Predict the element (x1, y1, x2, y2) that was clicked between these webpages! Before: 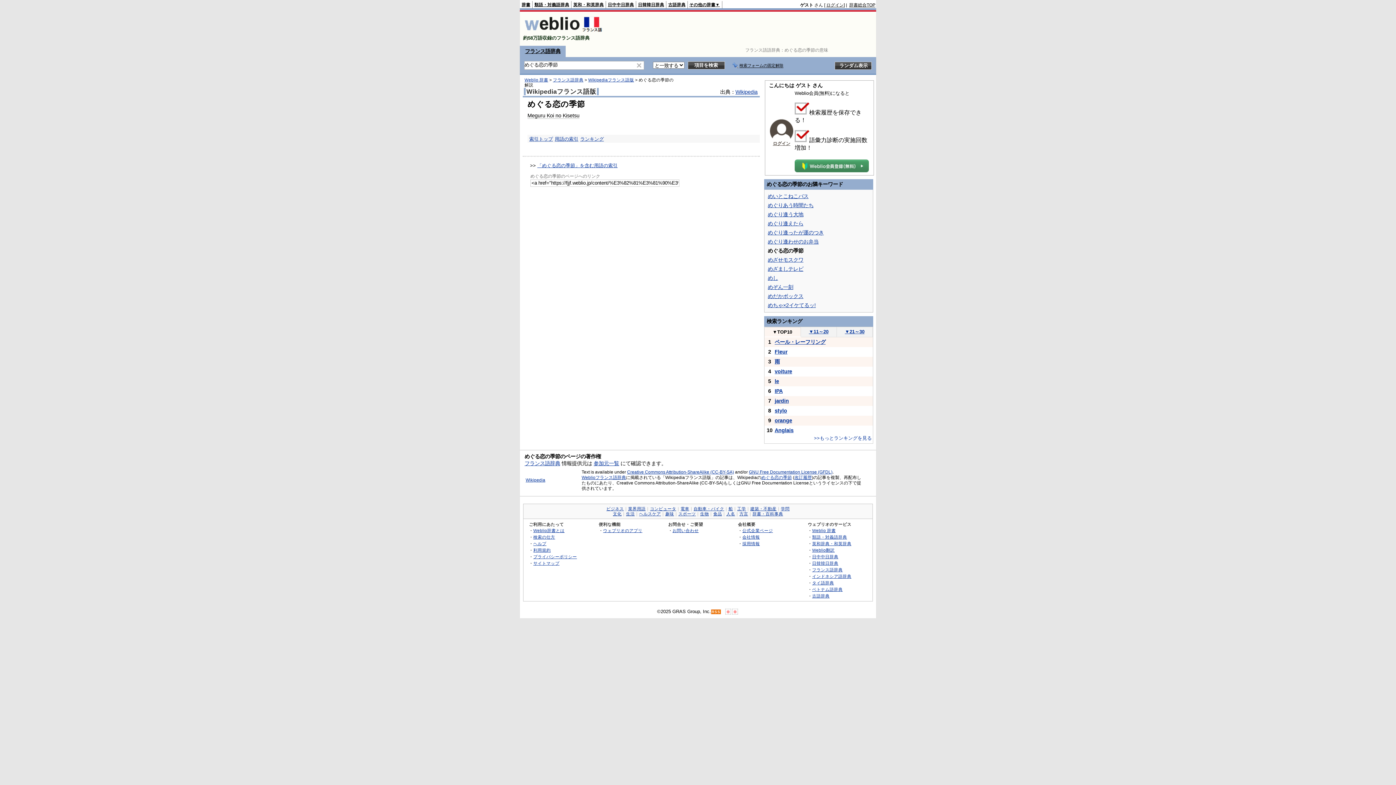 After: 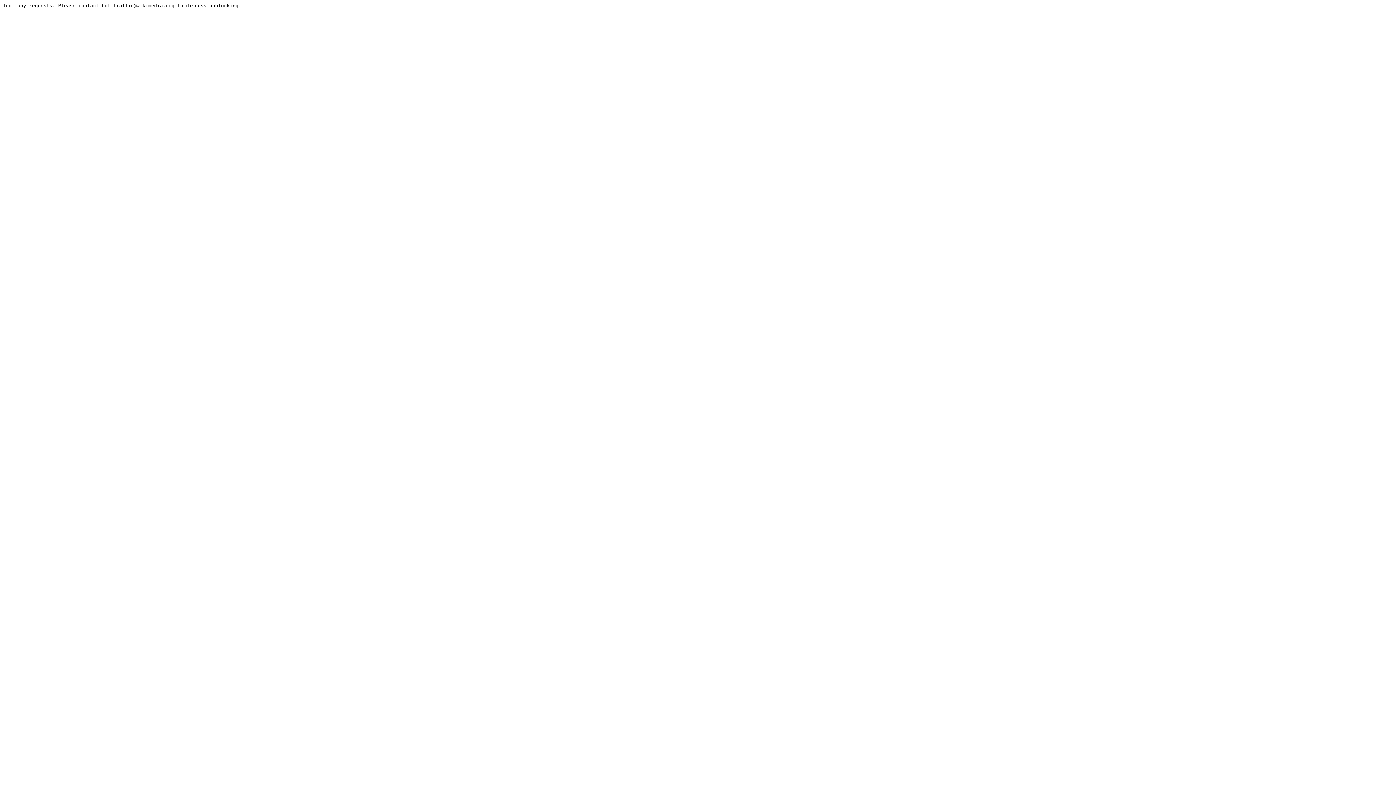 Action: bbox: (735, 89, 757, 94) label: Wikipedia